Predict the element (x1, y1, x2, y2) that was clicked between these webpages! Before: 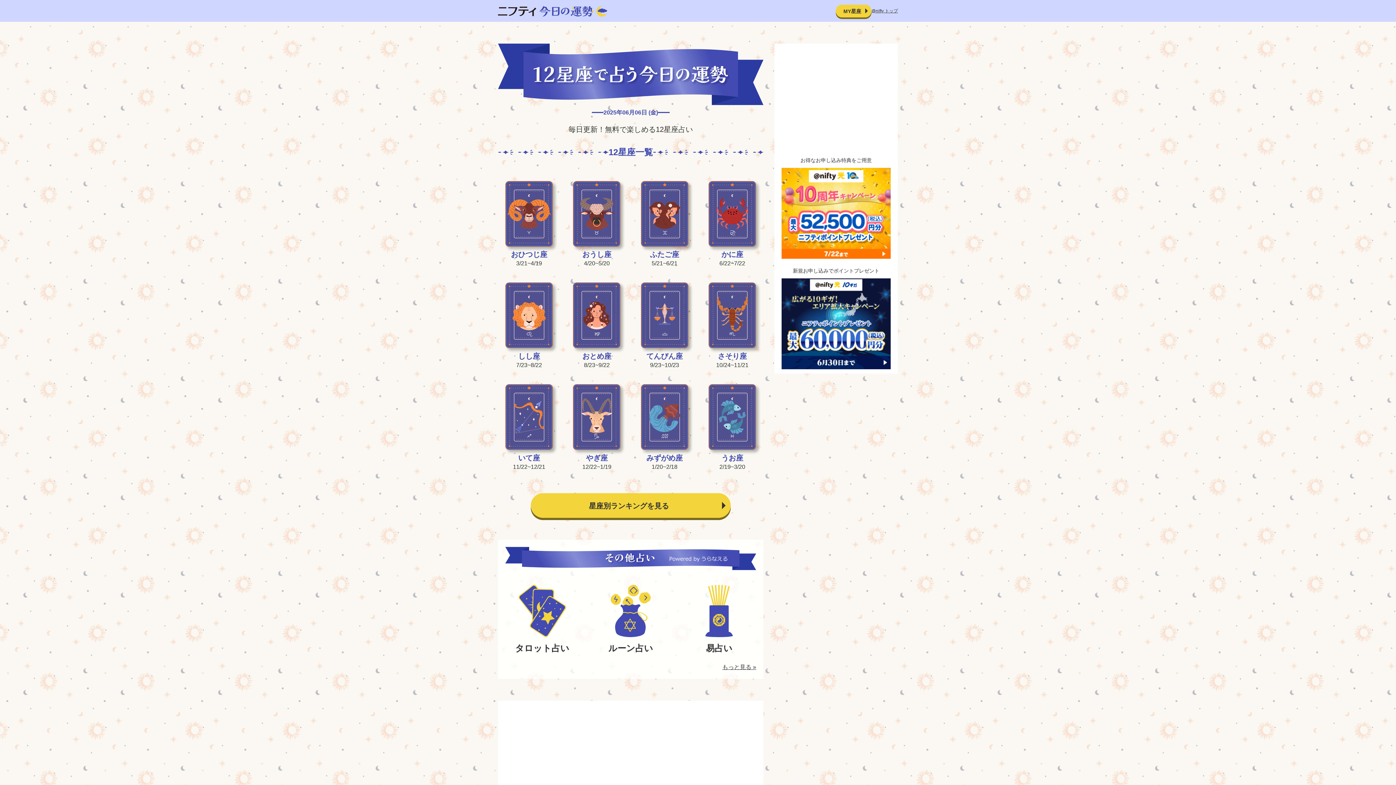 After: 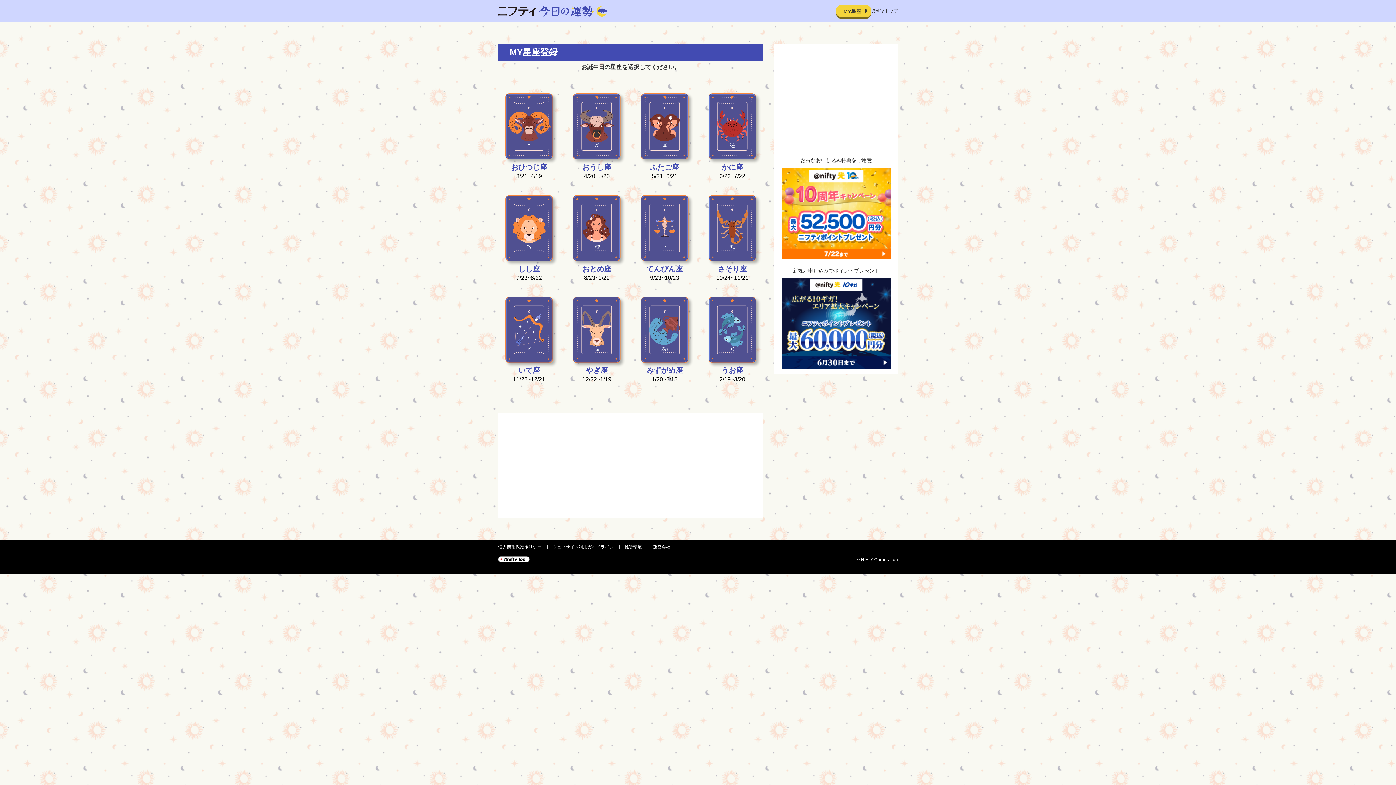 Action: label: MY星座 bbox: (836, 4, 871, 17)